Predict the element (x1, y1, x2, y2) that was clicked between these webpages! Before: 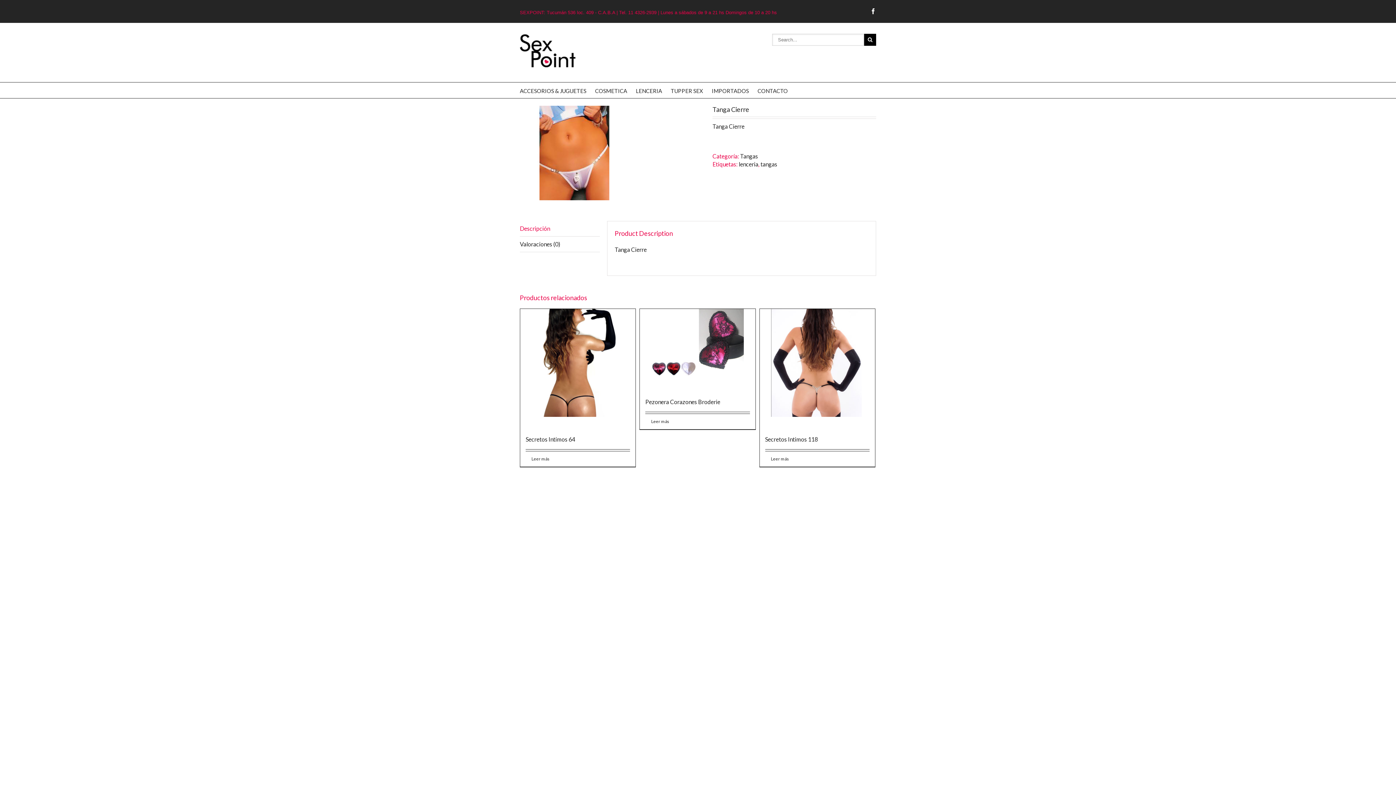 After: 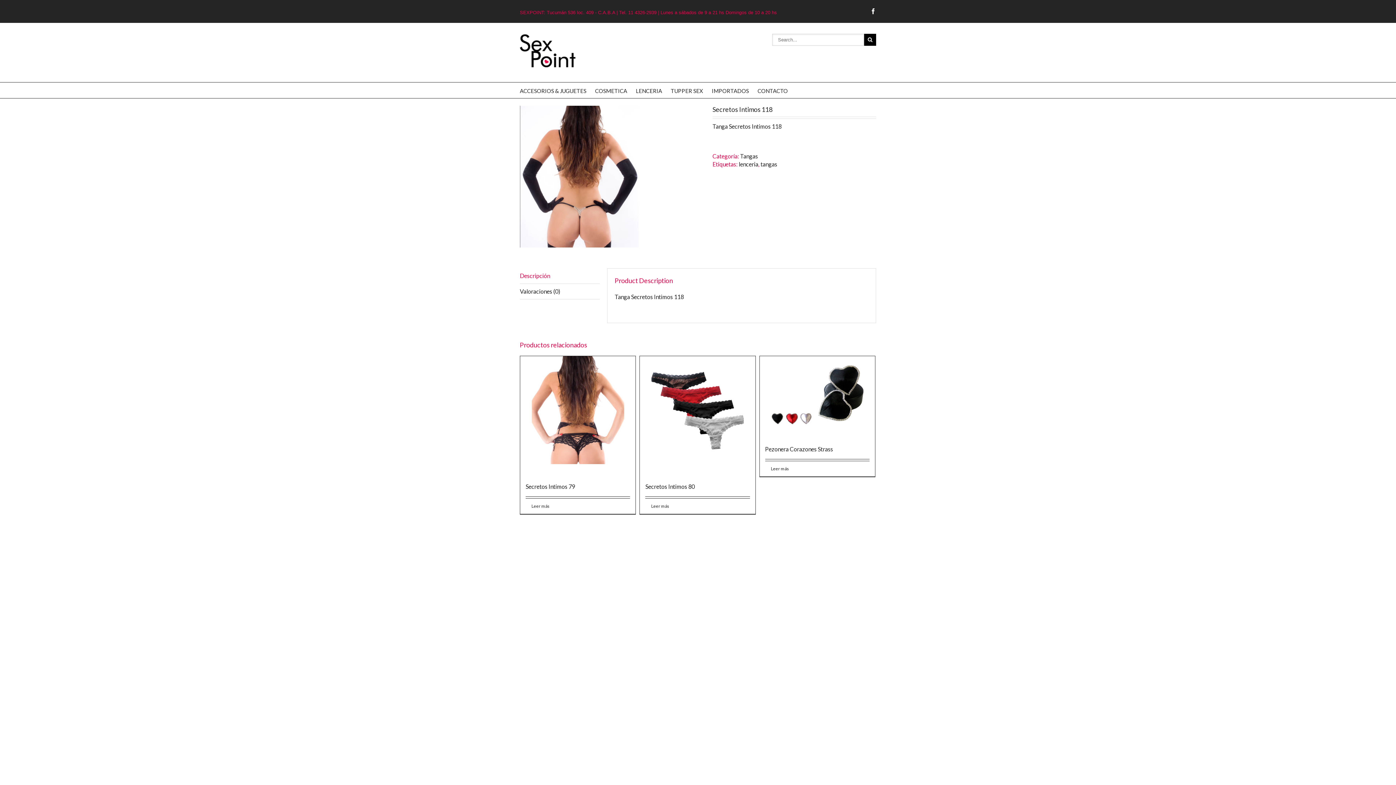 Action: bbox: (771, 309, 863, 417)